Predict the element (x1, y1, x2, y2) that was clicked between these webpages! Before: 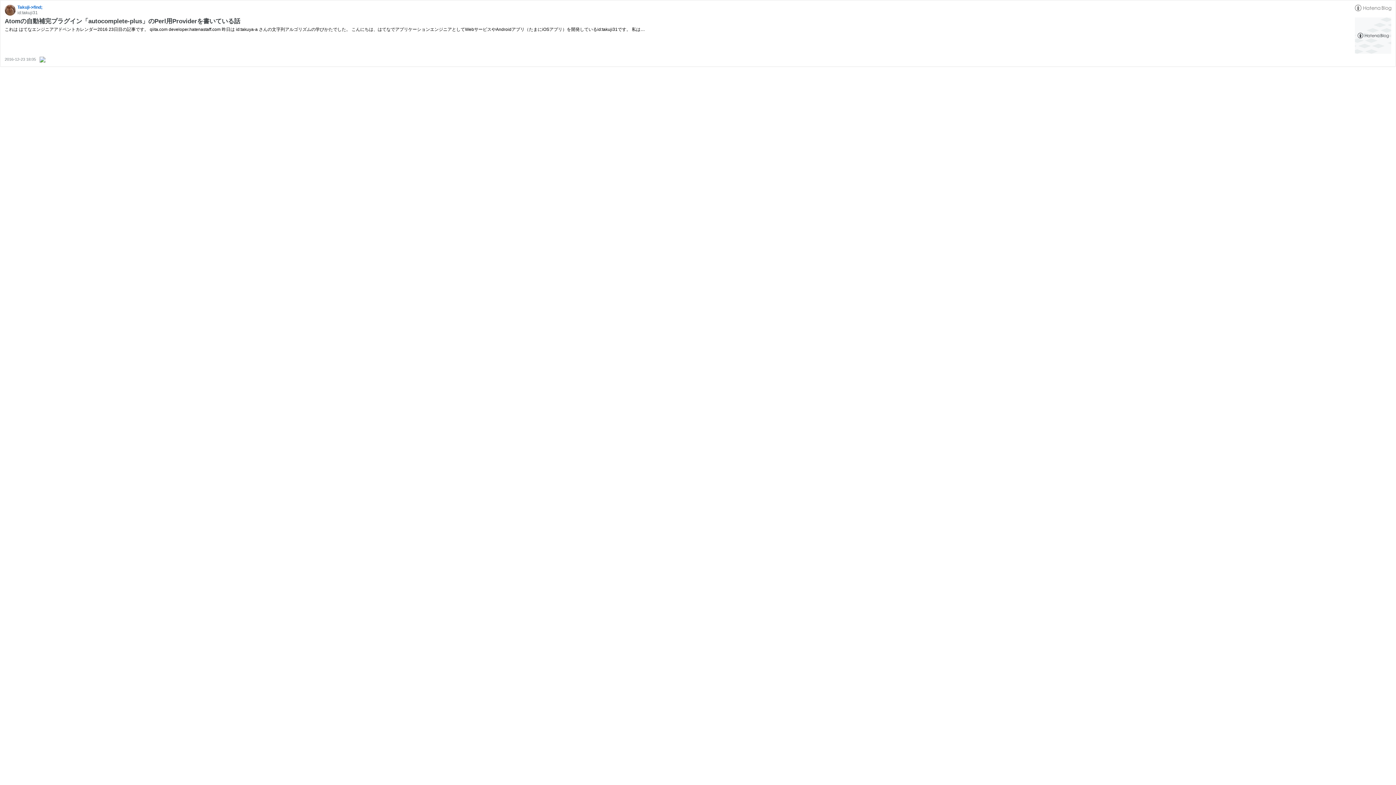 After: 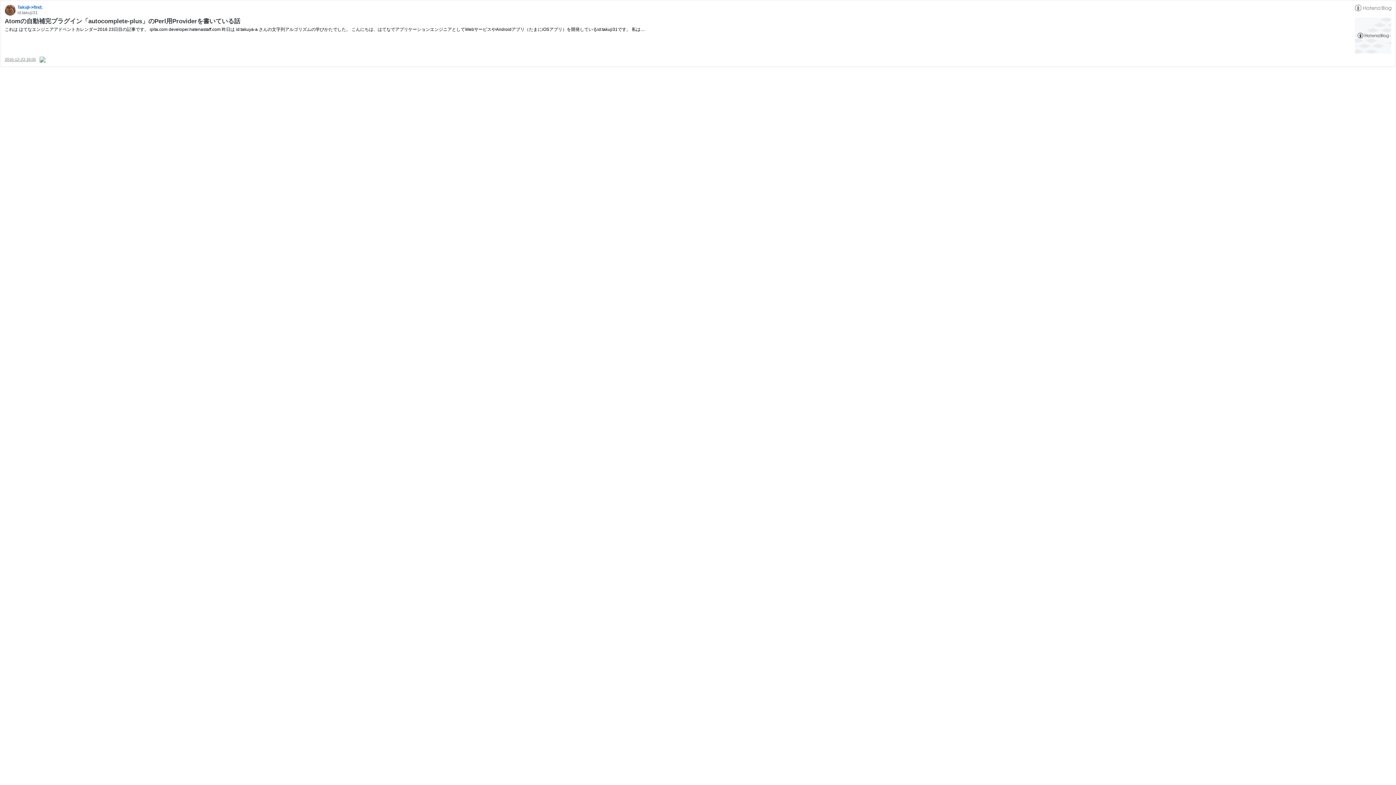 Action: label: 2016-12-23 18:05 bbox: (4, 57, 37, 61)